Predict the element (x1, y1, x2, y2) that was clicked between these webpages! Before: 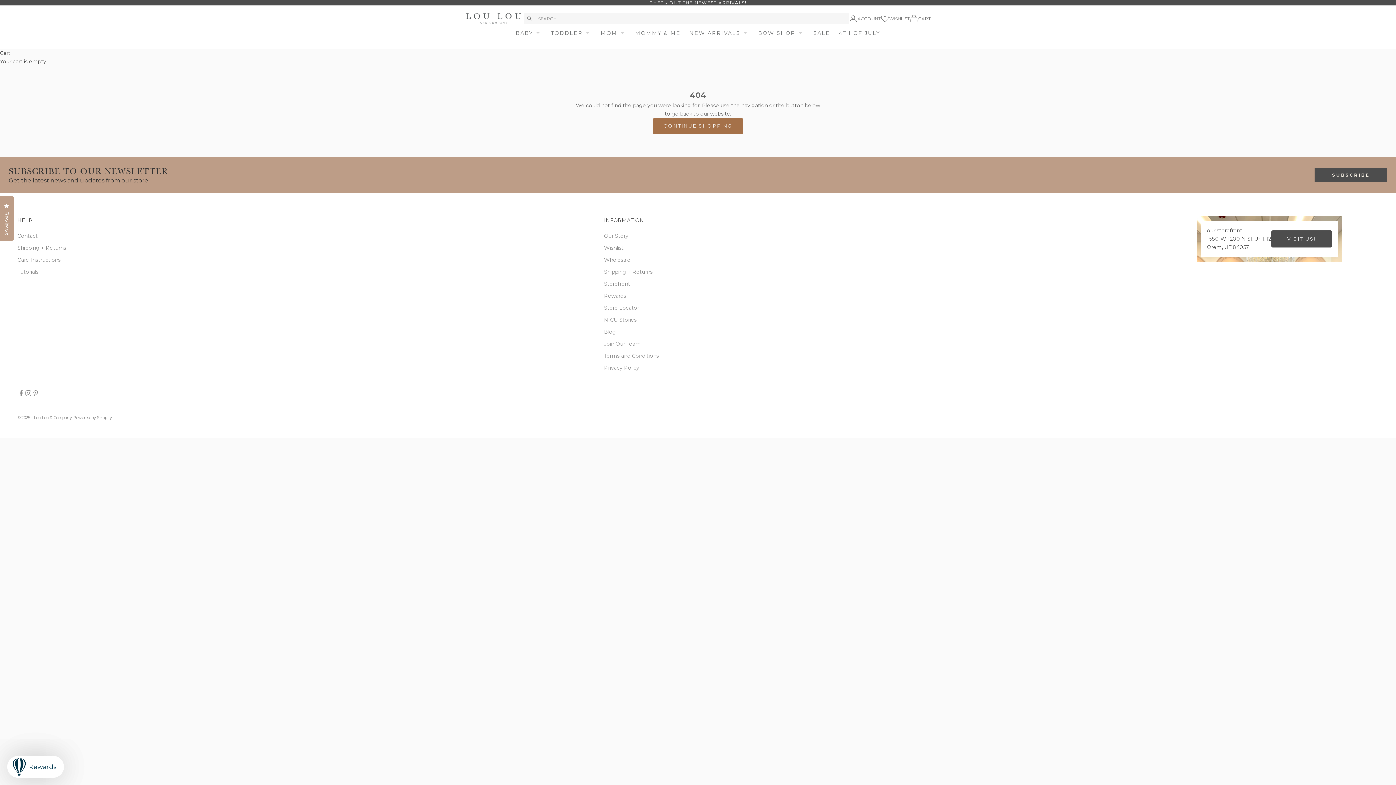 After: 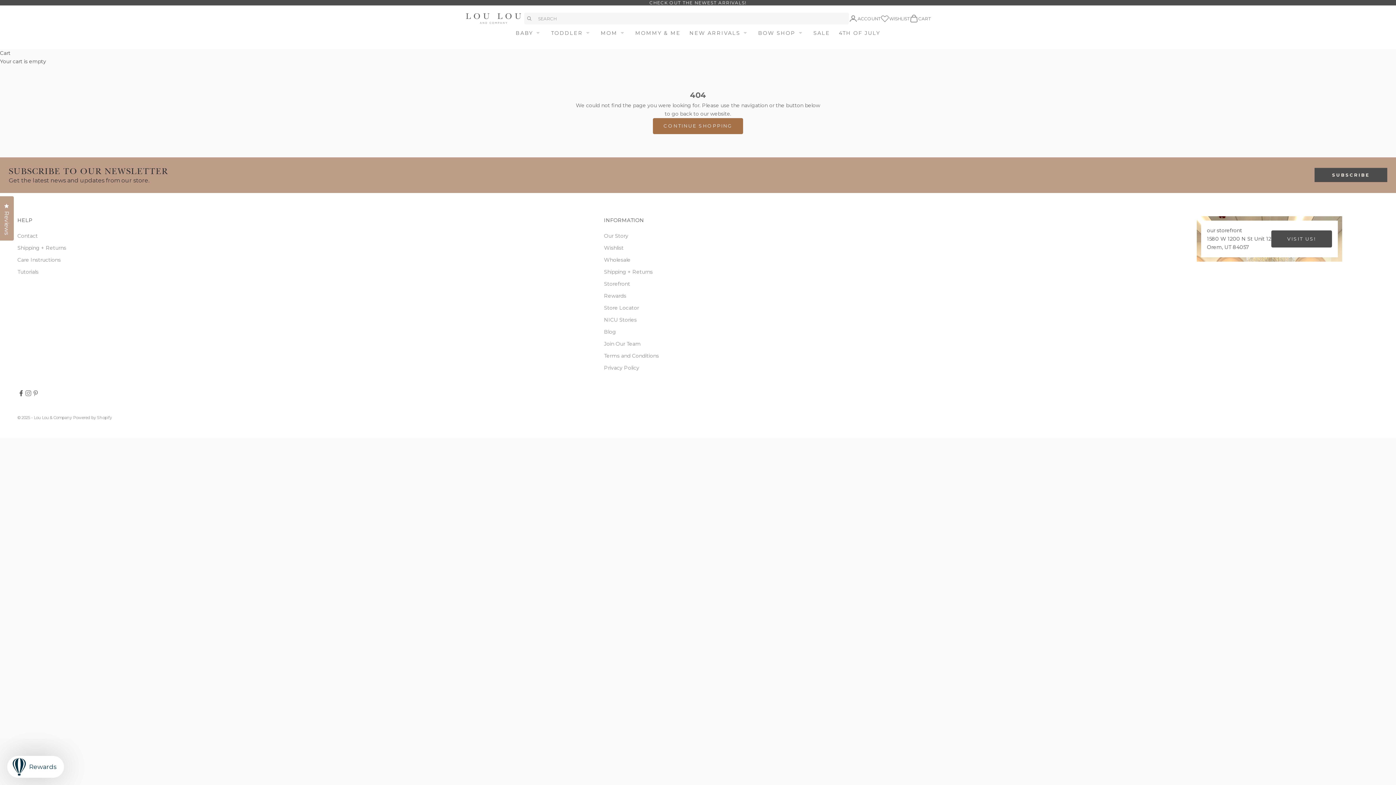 Action: bbox: (17, 389, 24, 397) label: Follow on Facebook